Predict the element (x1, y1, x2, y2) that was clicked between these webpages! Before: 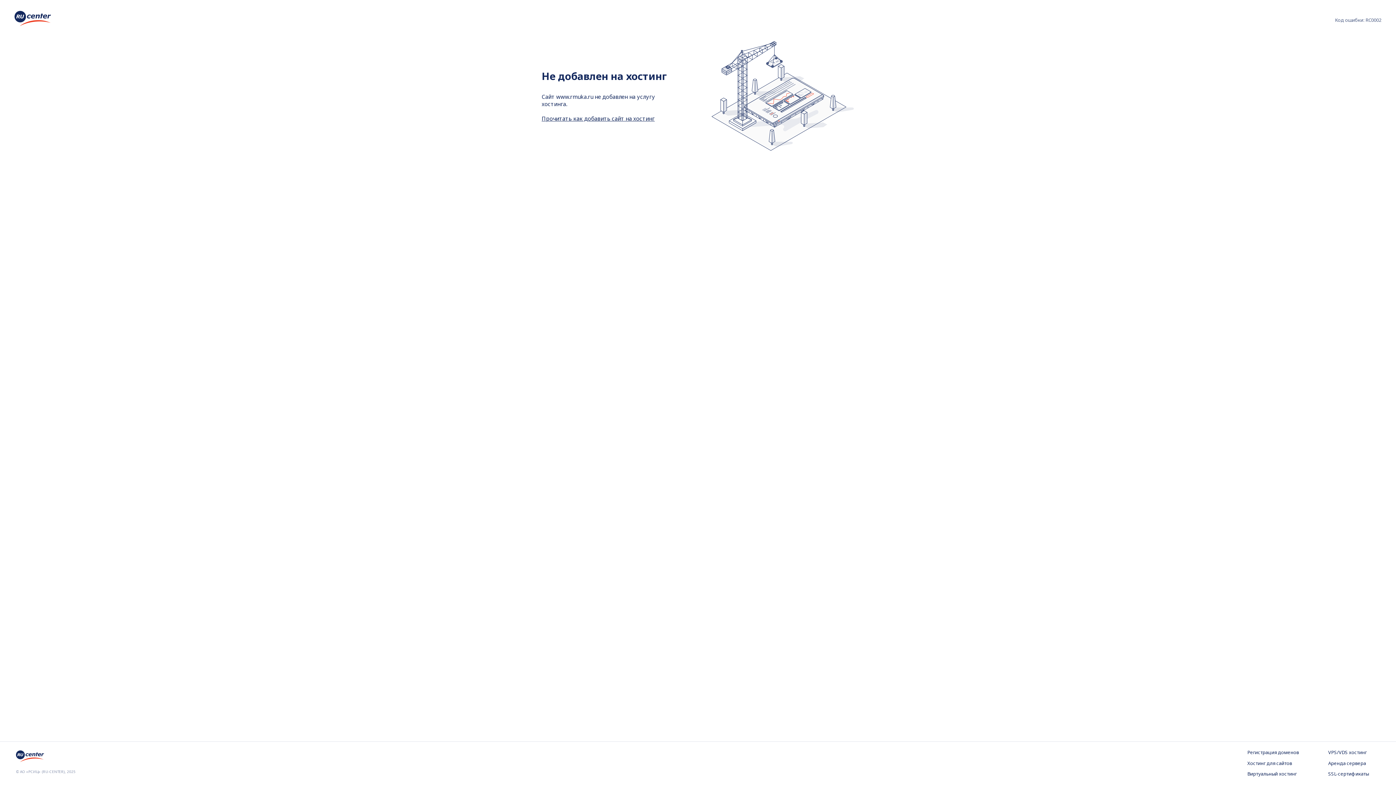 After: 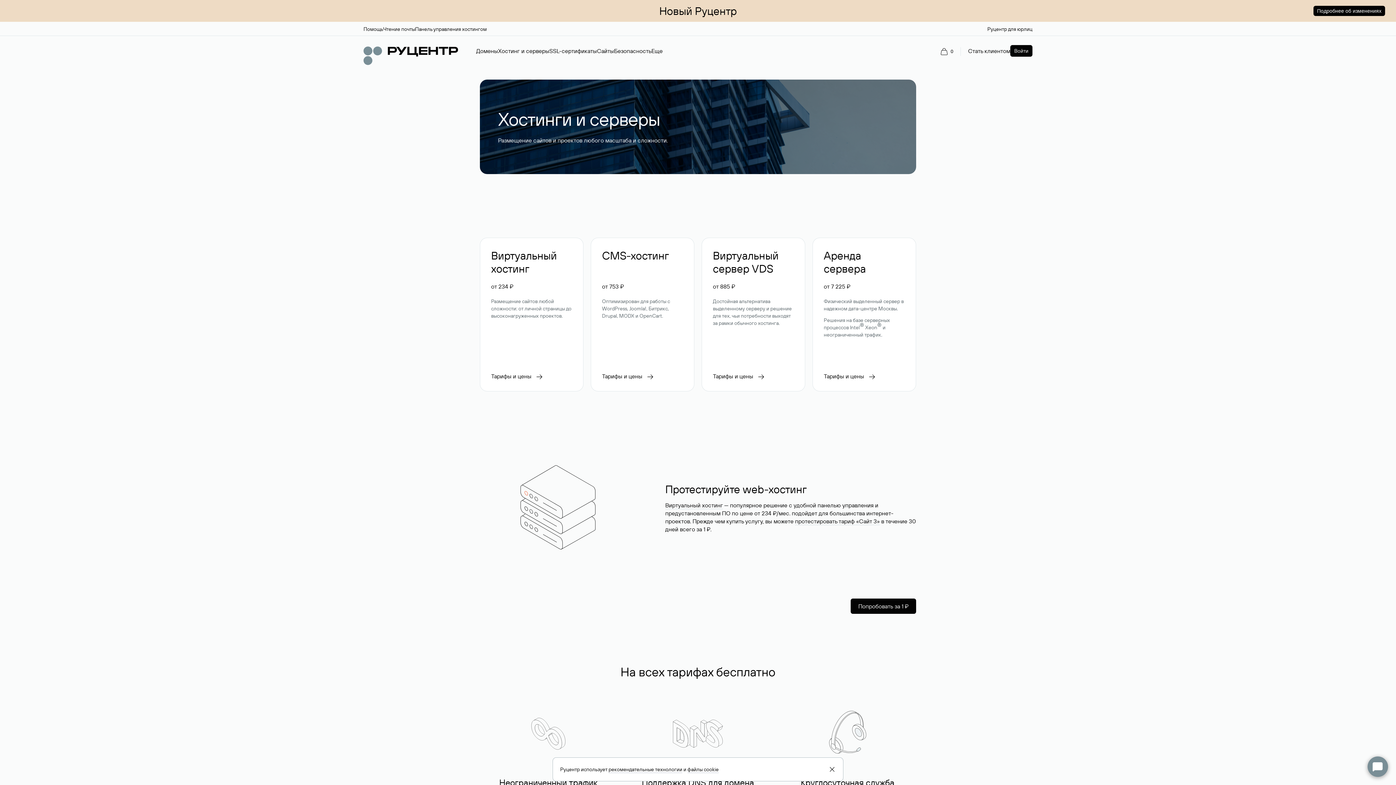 Action: bbox: (1247, 760, 1299, 767) label: Хостинг для сайтов